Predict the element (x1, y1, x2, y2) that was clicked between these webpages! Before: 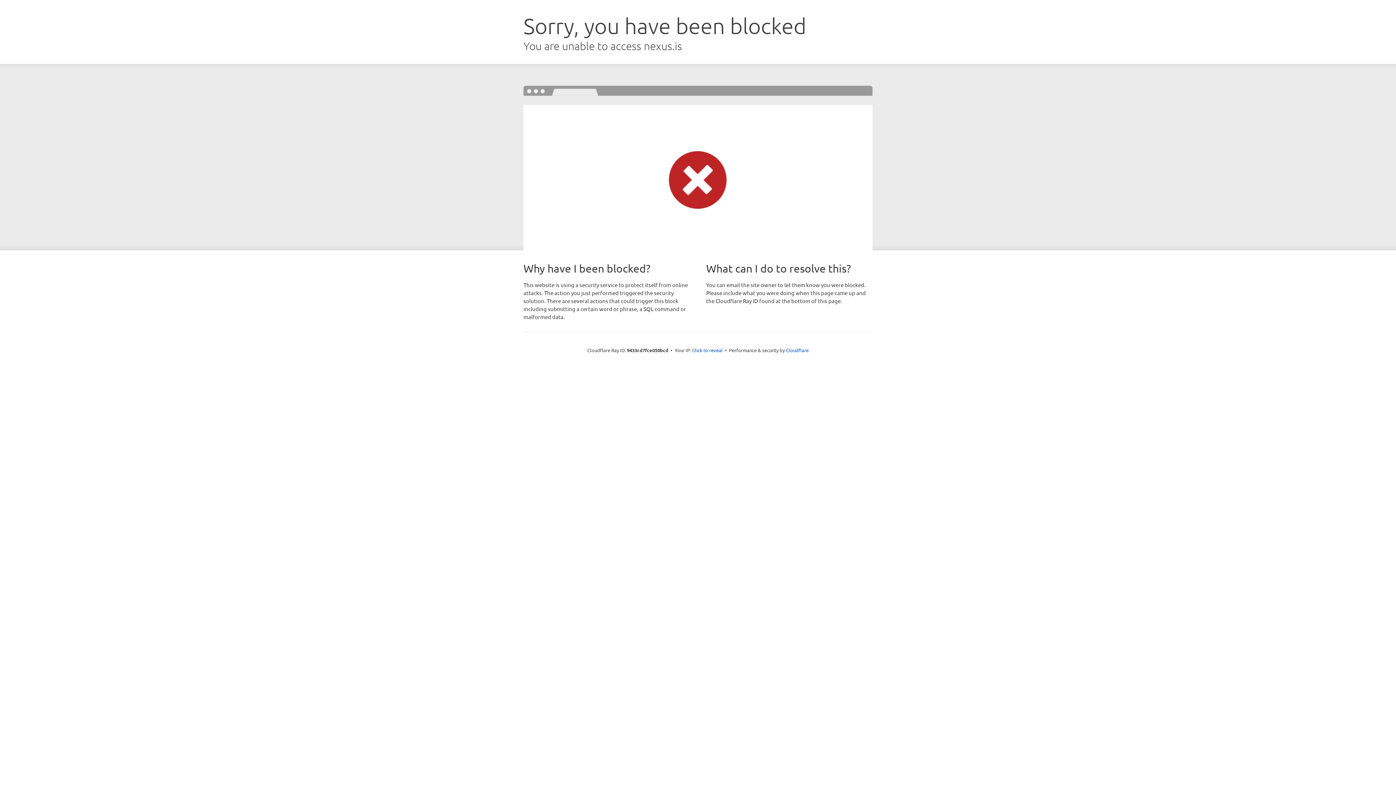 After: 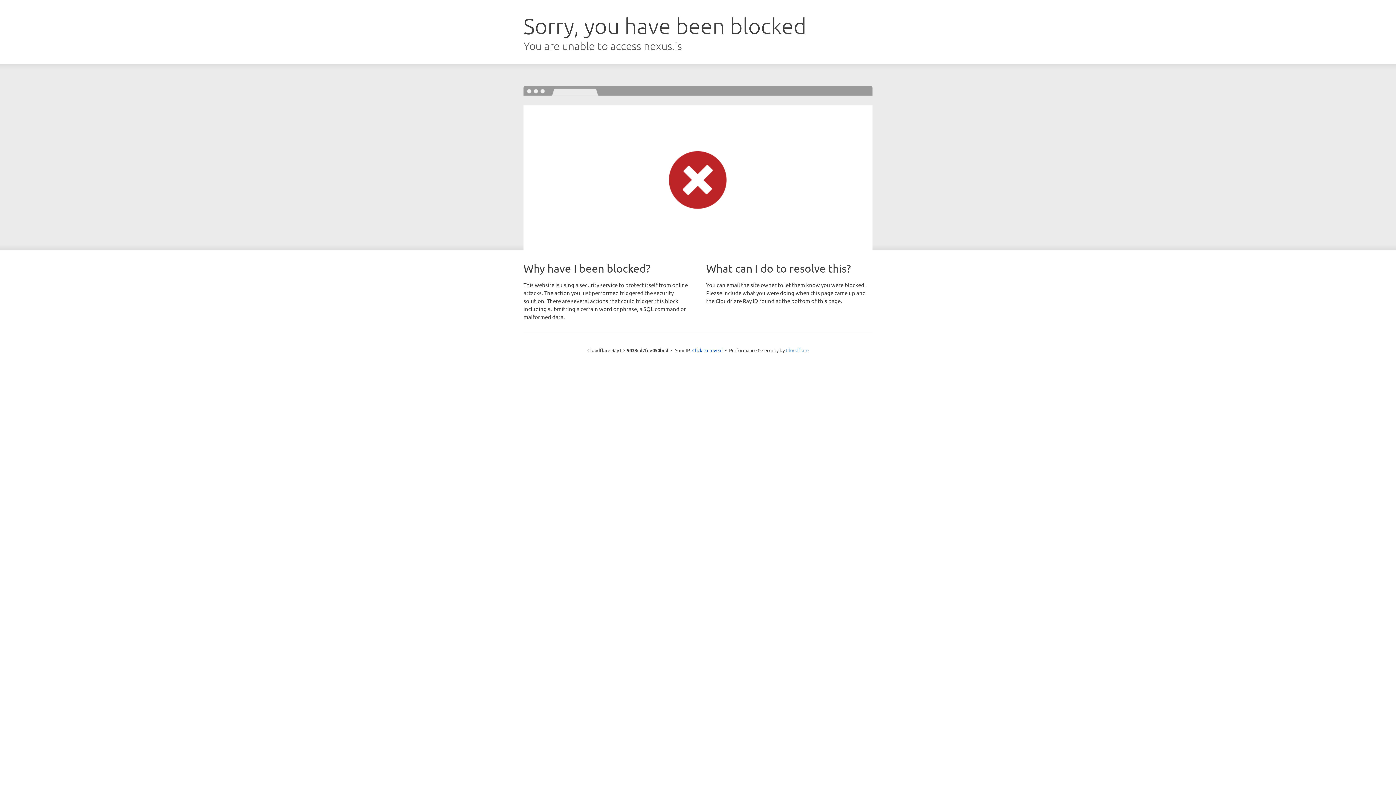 Action: bbox: (786, 347, 808, 353) label: Cloudflare